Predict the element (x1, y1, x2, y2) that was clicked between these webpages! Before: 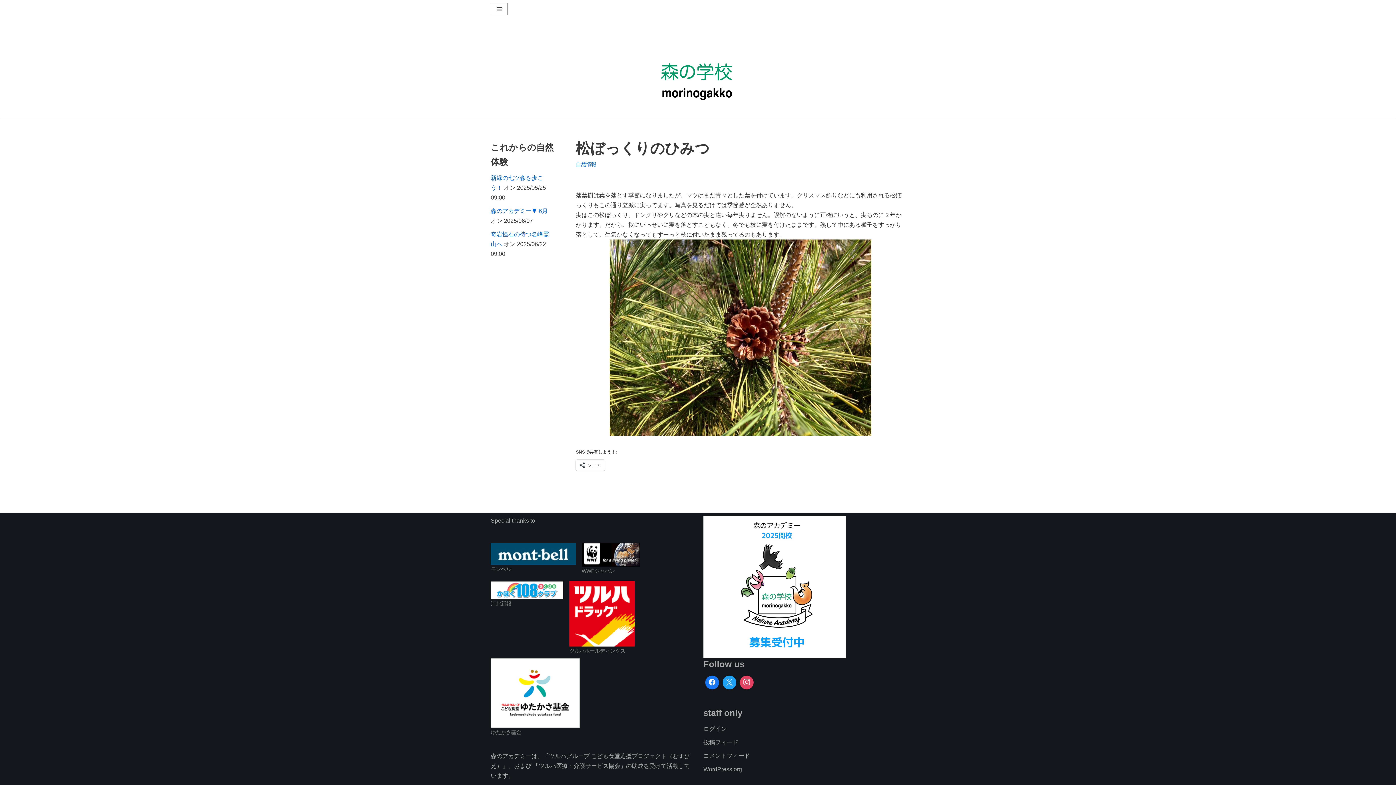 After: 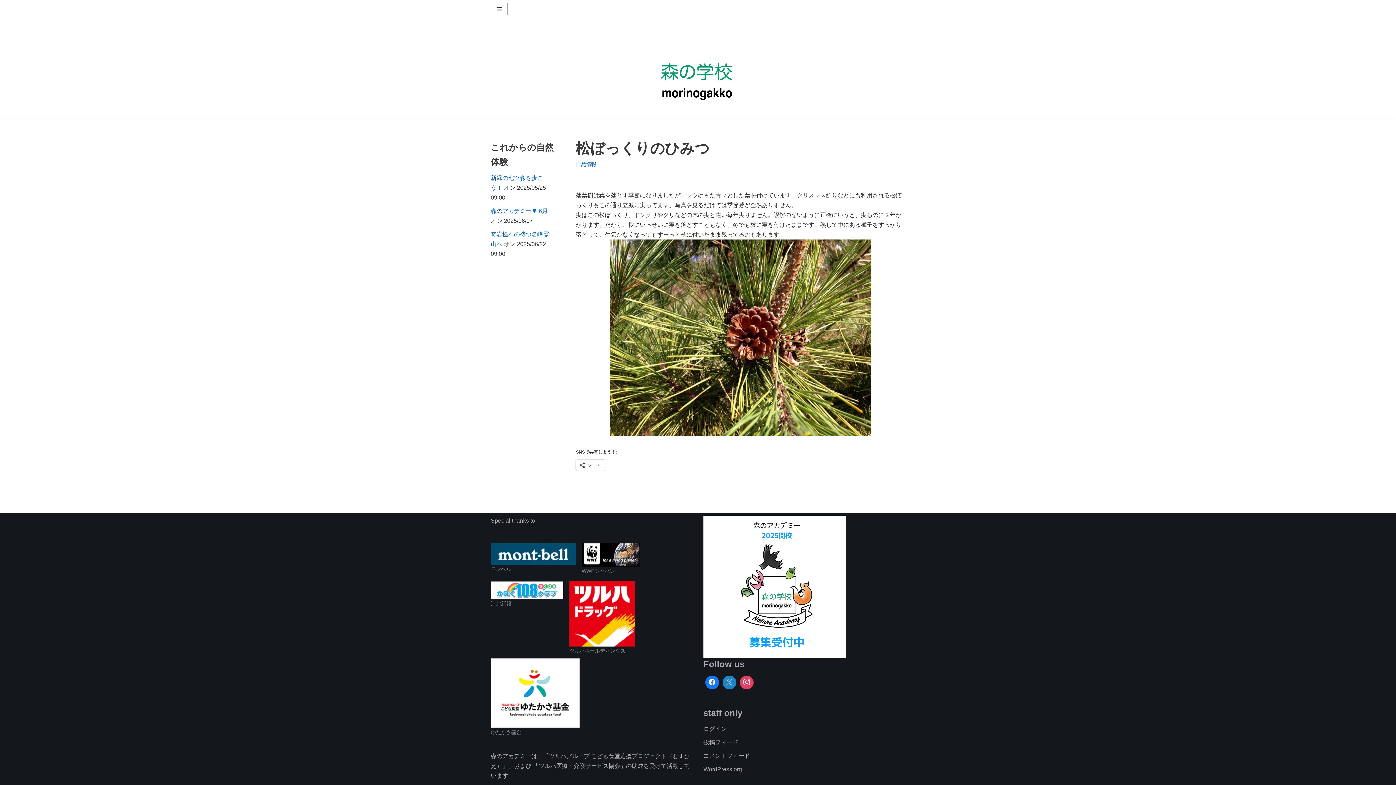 Action: bbox: (720, 674, 738, 691)